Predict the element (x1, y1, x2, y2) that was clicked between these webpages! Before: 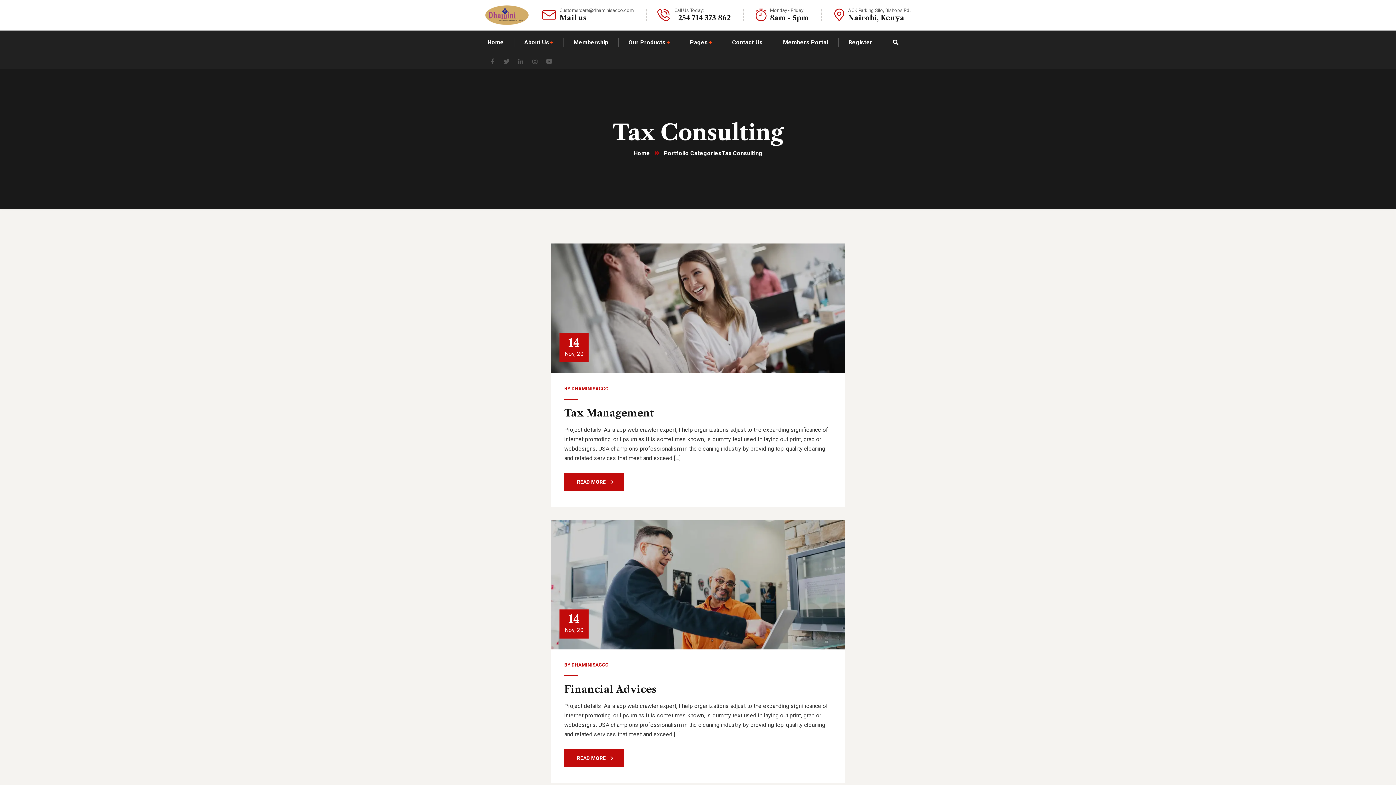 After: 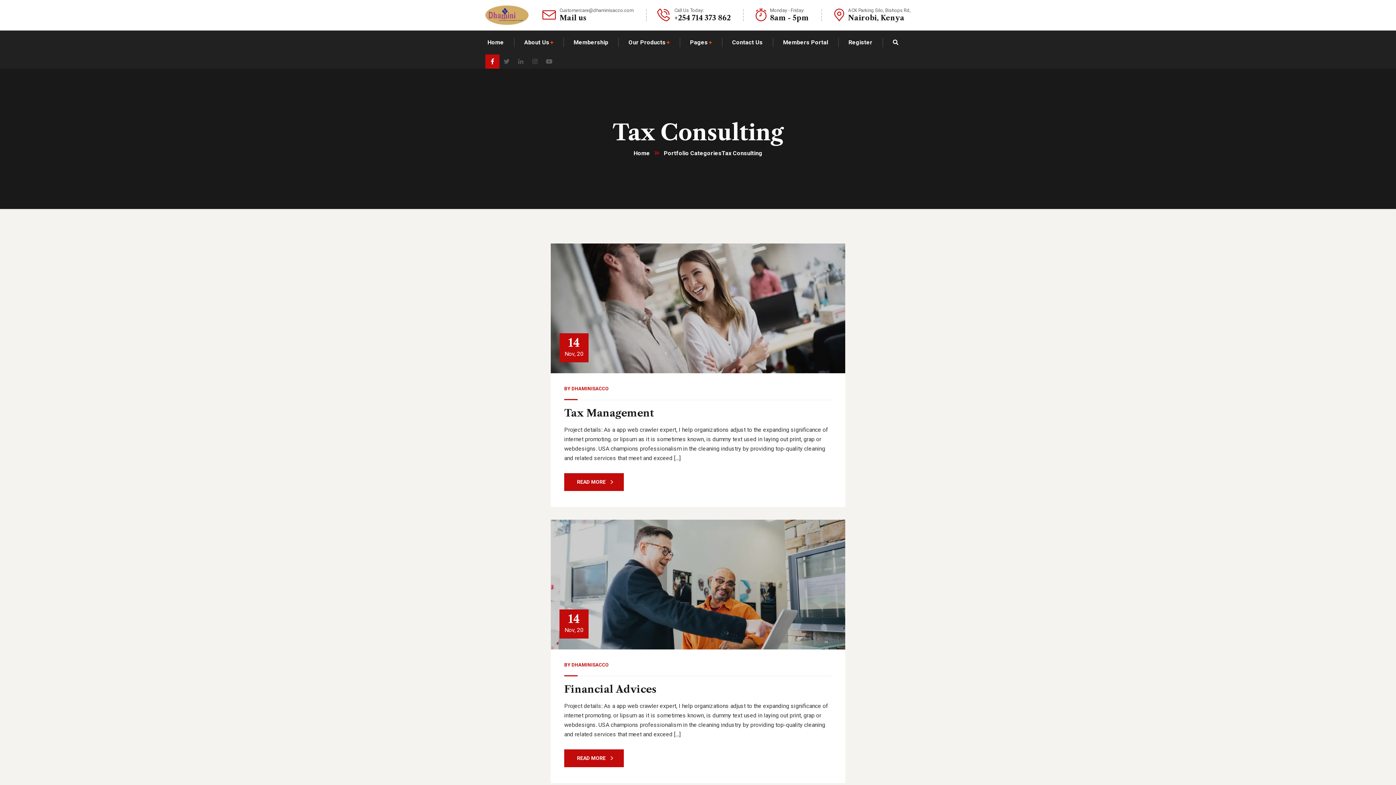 Action: bbox: (485, 54, 499, 68)